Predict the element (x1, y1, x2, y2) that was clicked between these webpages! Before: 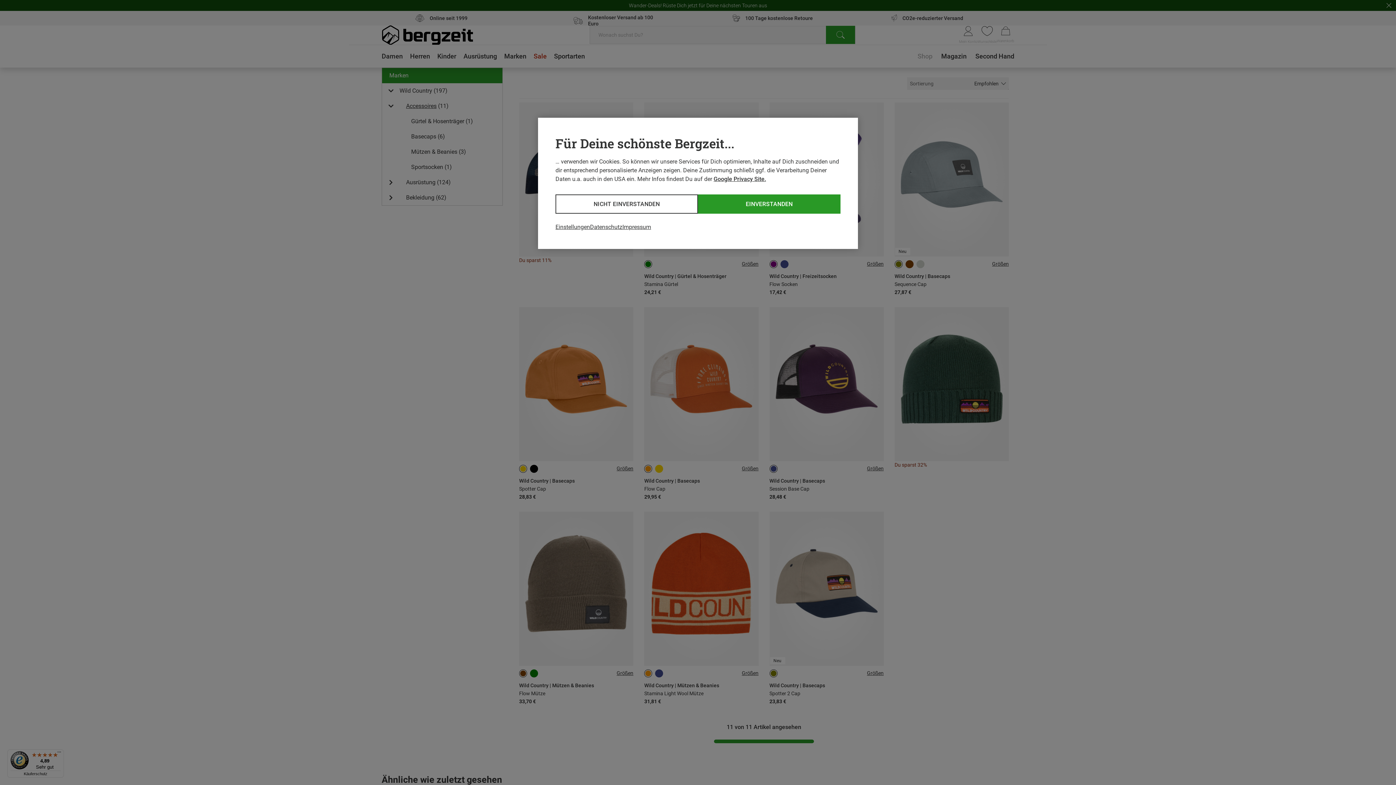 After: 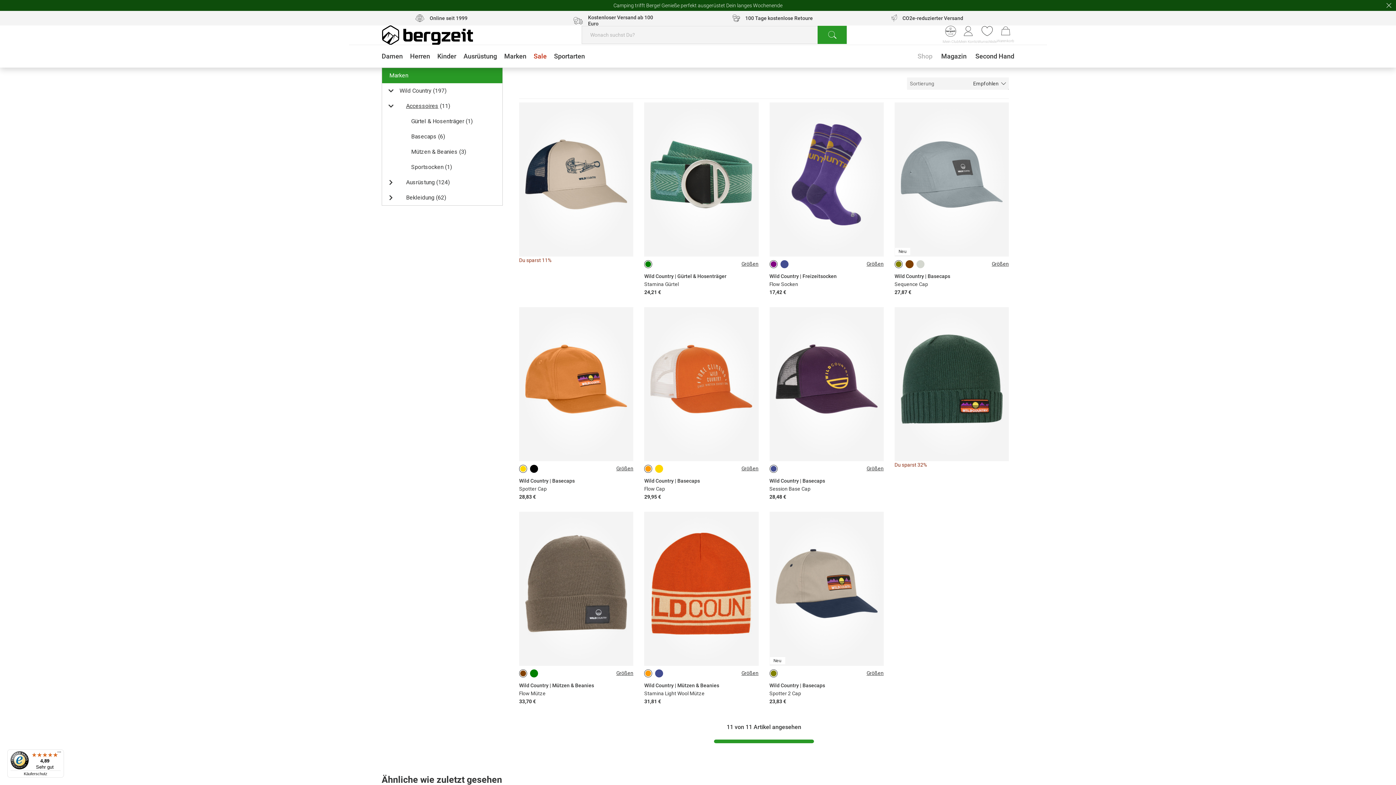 Action: bbox: (698, 194, 840, 213) label: EINVERSTANDEN